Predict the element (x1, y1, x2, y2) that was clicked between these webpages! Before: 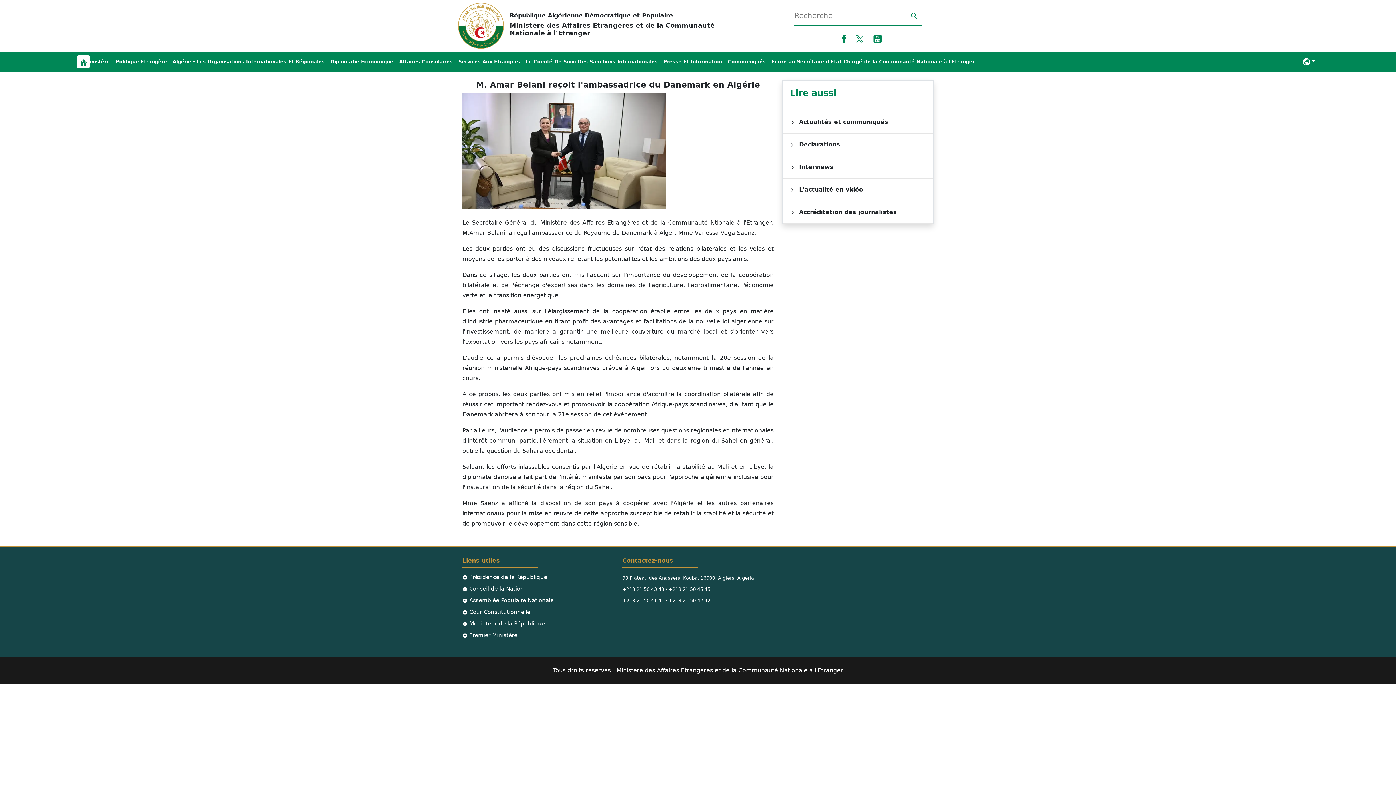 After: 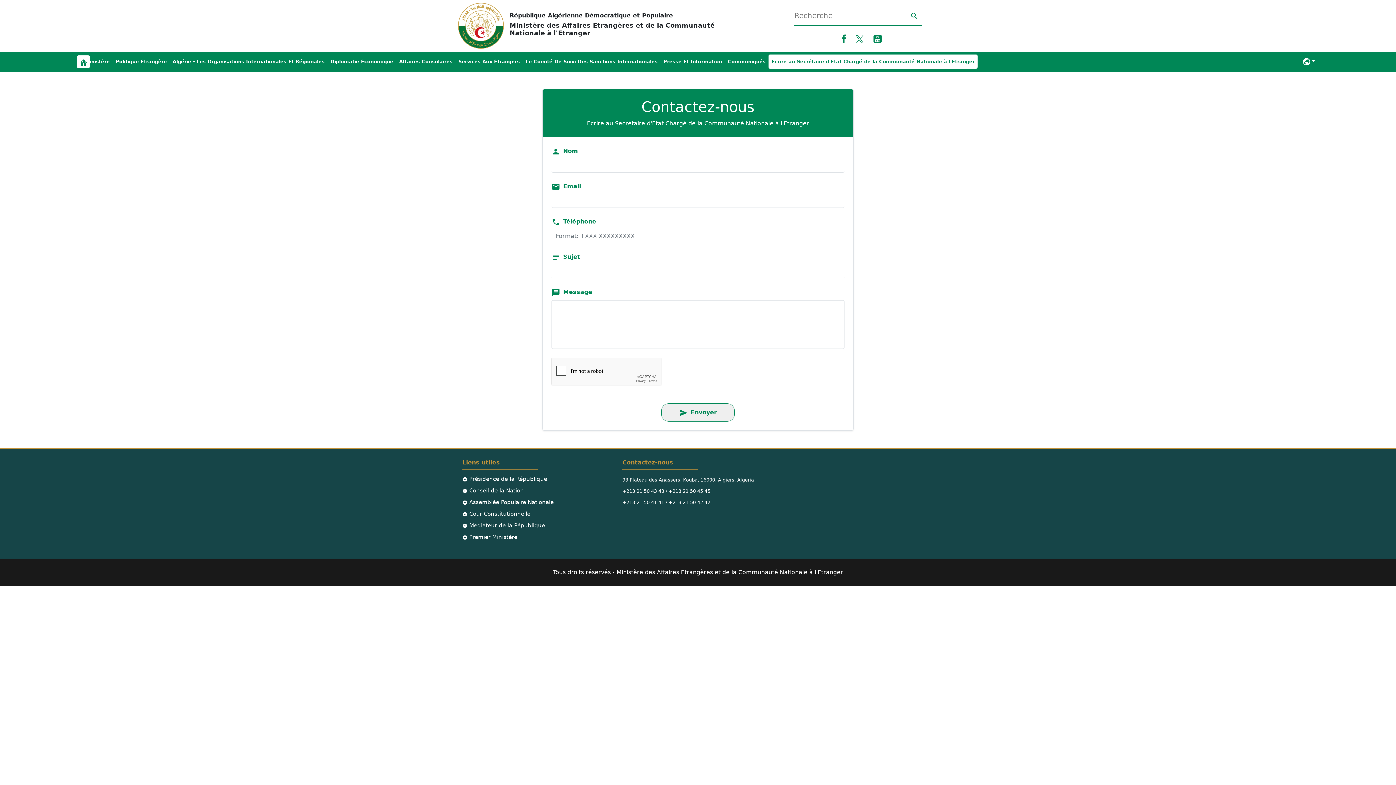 Action: label: Ecrire au Secrétaire d'Etat Chargé de la Communauté Nationale à l'Etranger bbox: (768, 54, 977, 68)